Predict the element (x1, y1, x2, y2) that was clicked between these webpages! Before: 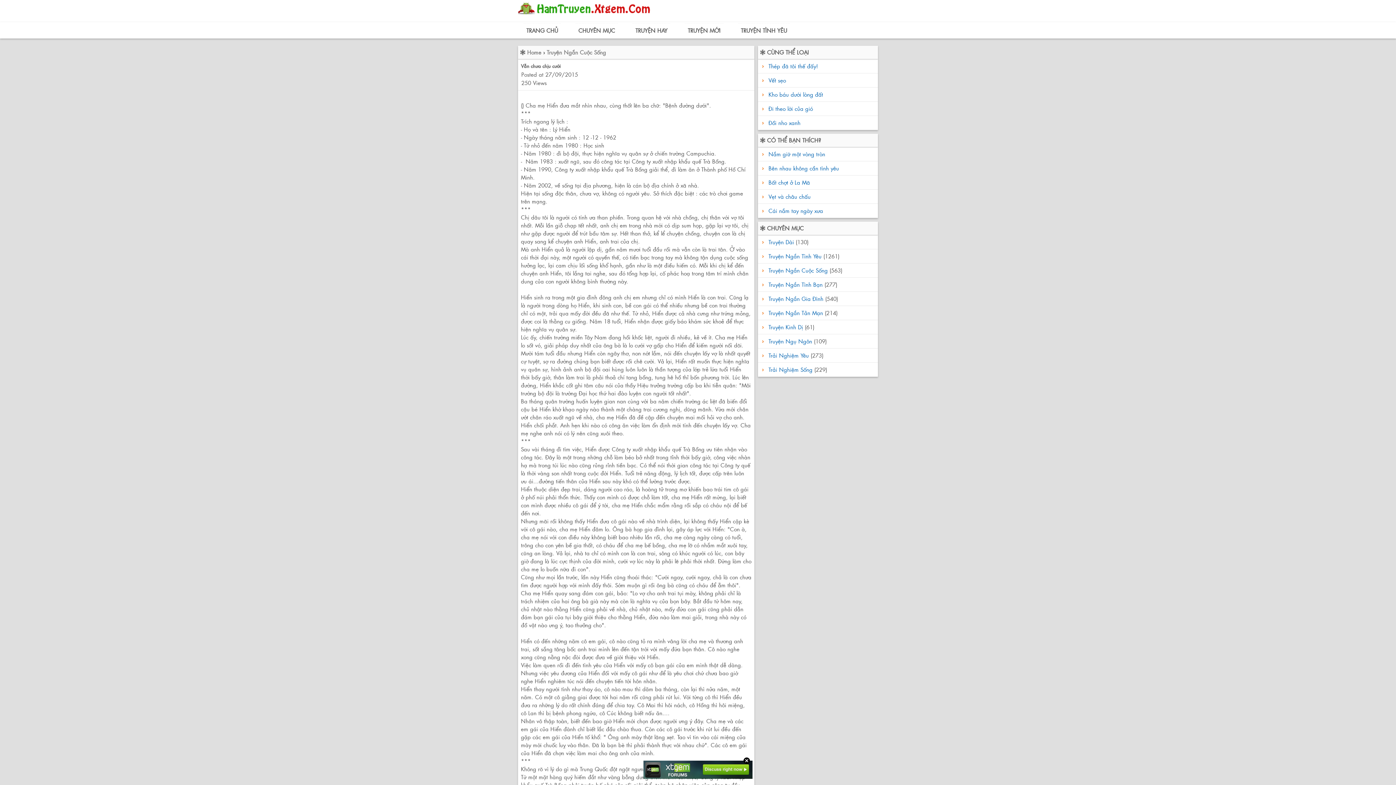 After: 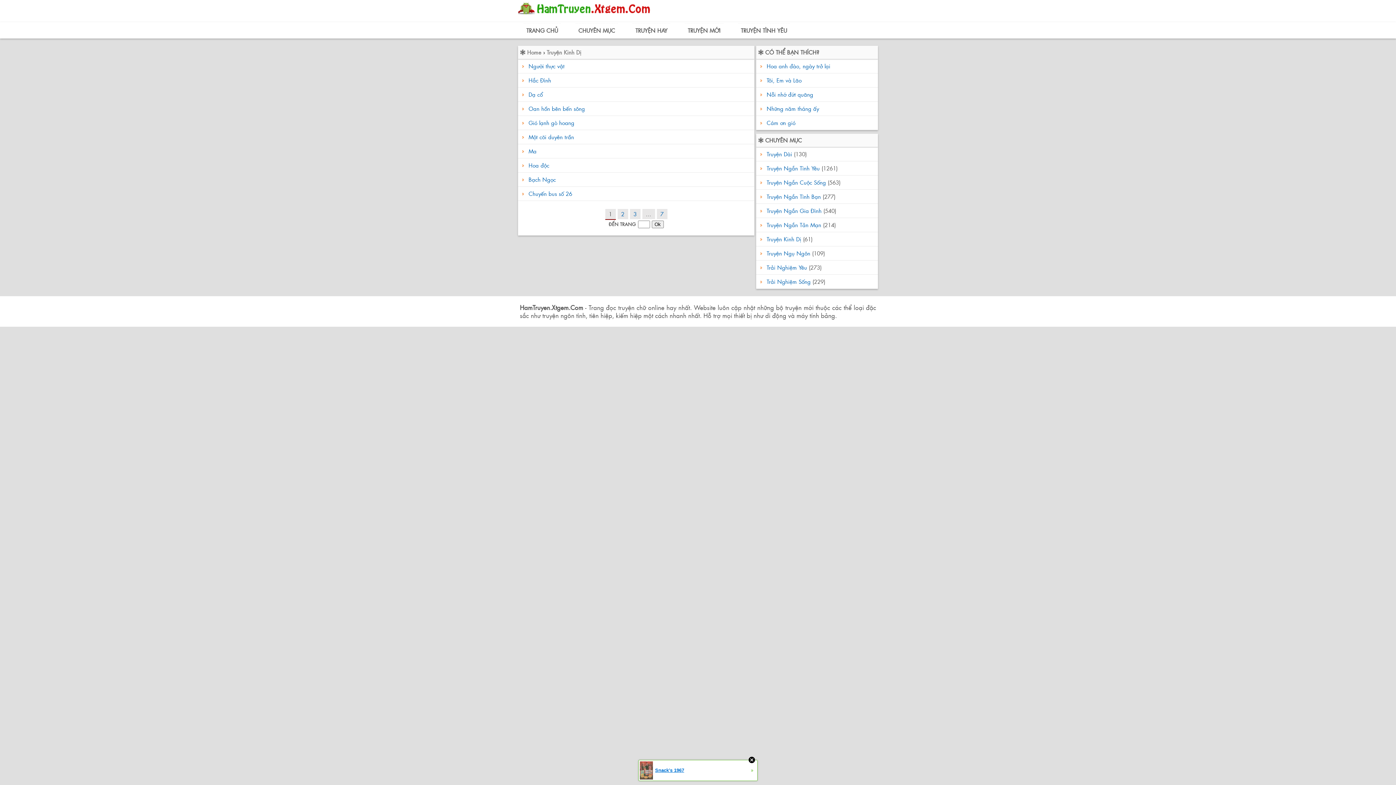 Action: bbox: (768, 322, 803, 331) label: Truyện Kinh Dị